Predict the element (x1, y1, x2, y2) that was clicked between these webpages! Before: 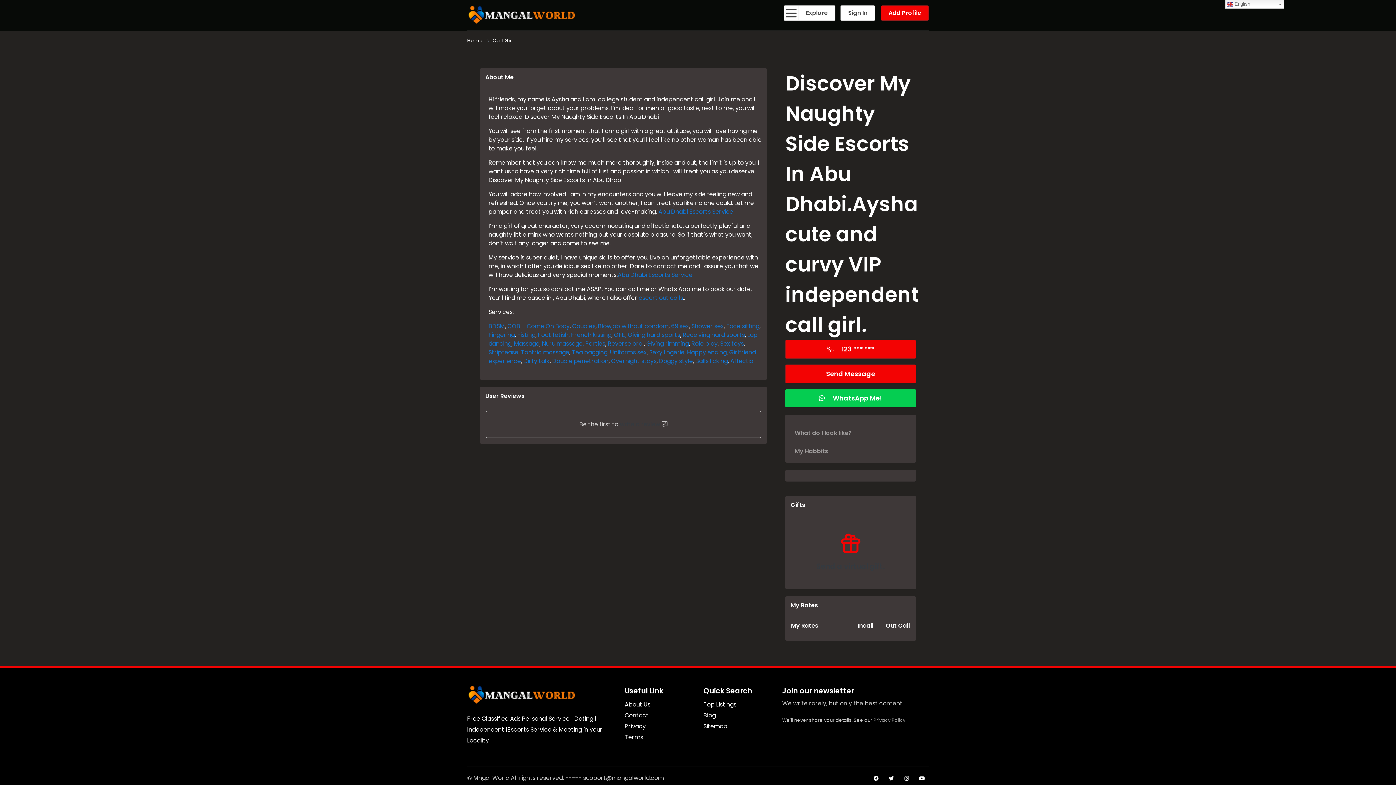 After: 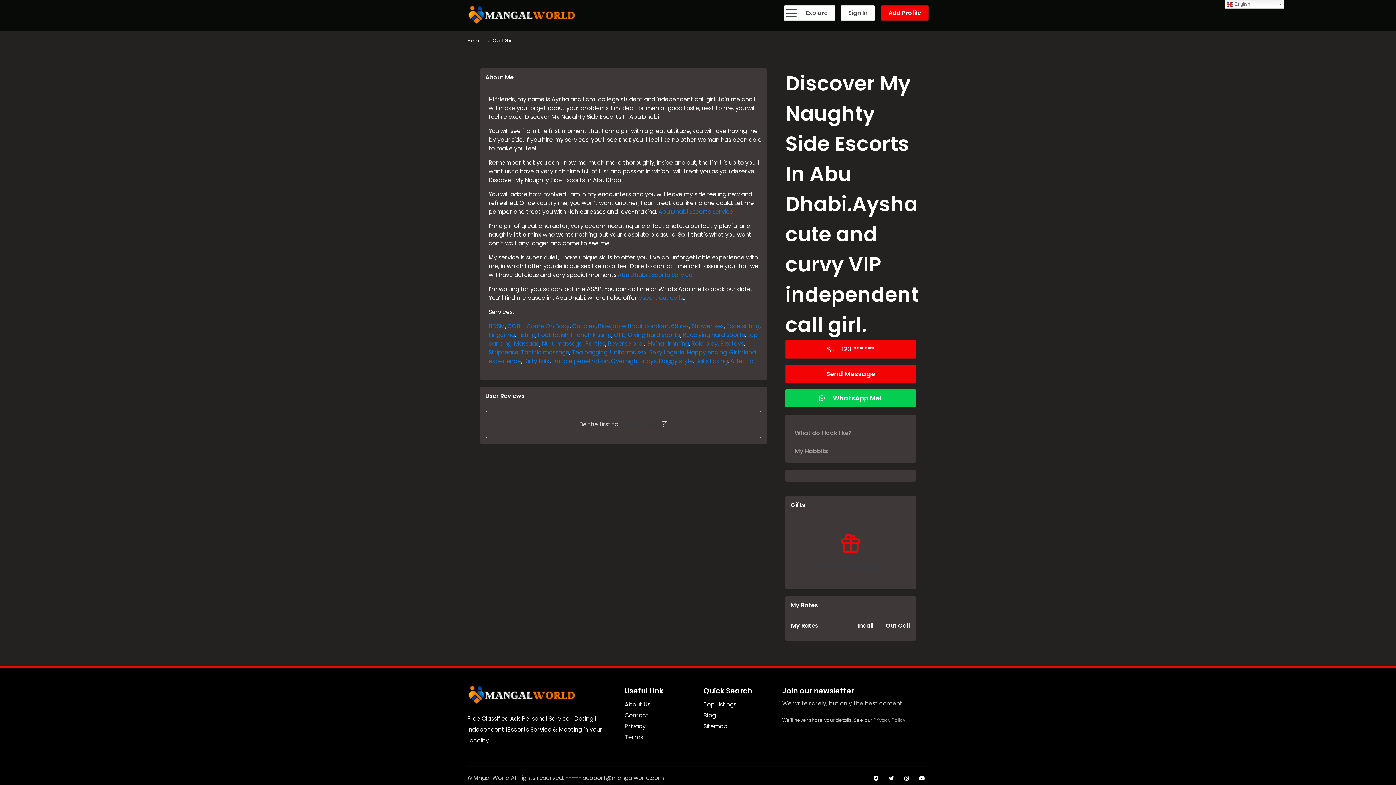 Action: bbox: (885, 773, 897, 785)